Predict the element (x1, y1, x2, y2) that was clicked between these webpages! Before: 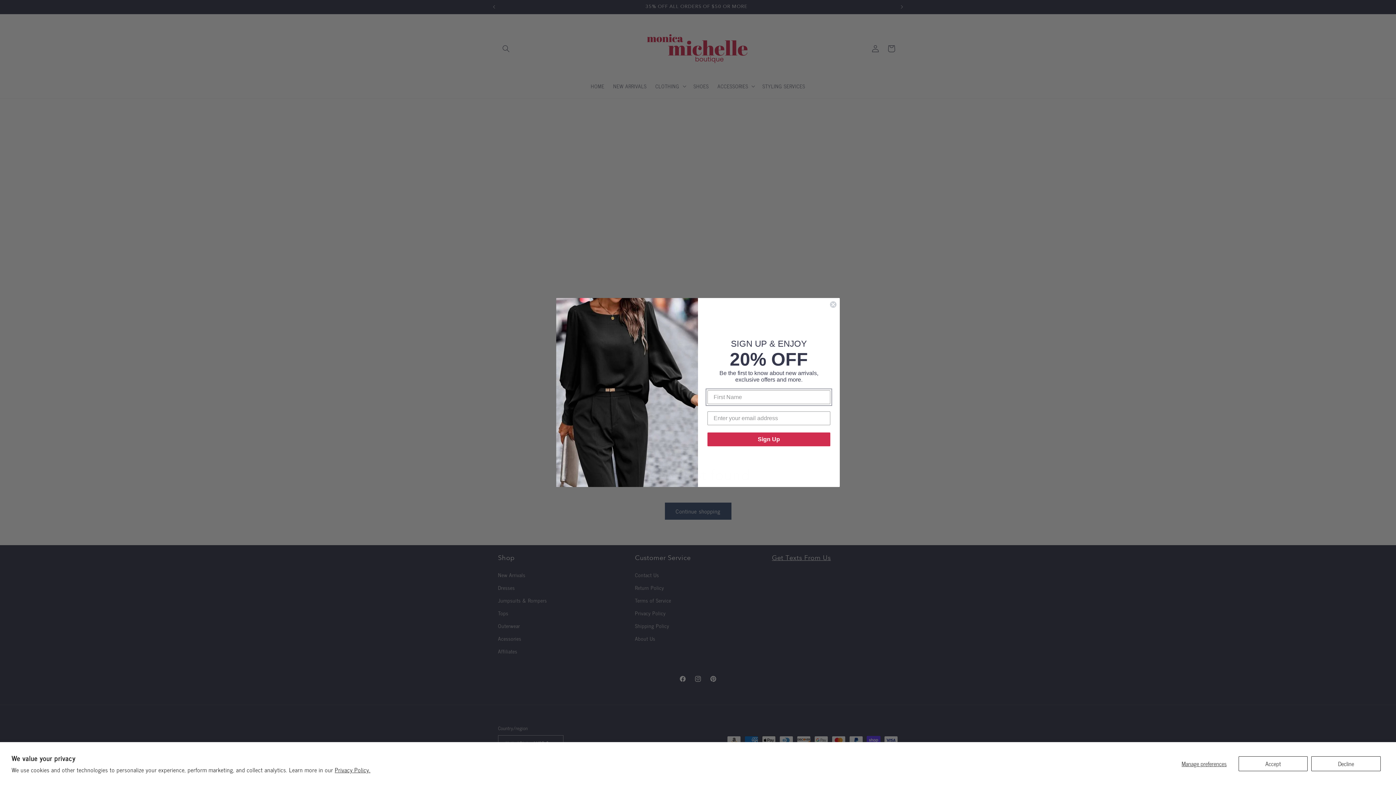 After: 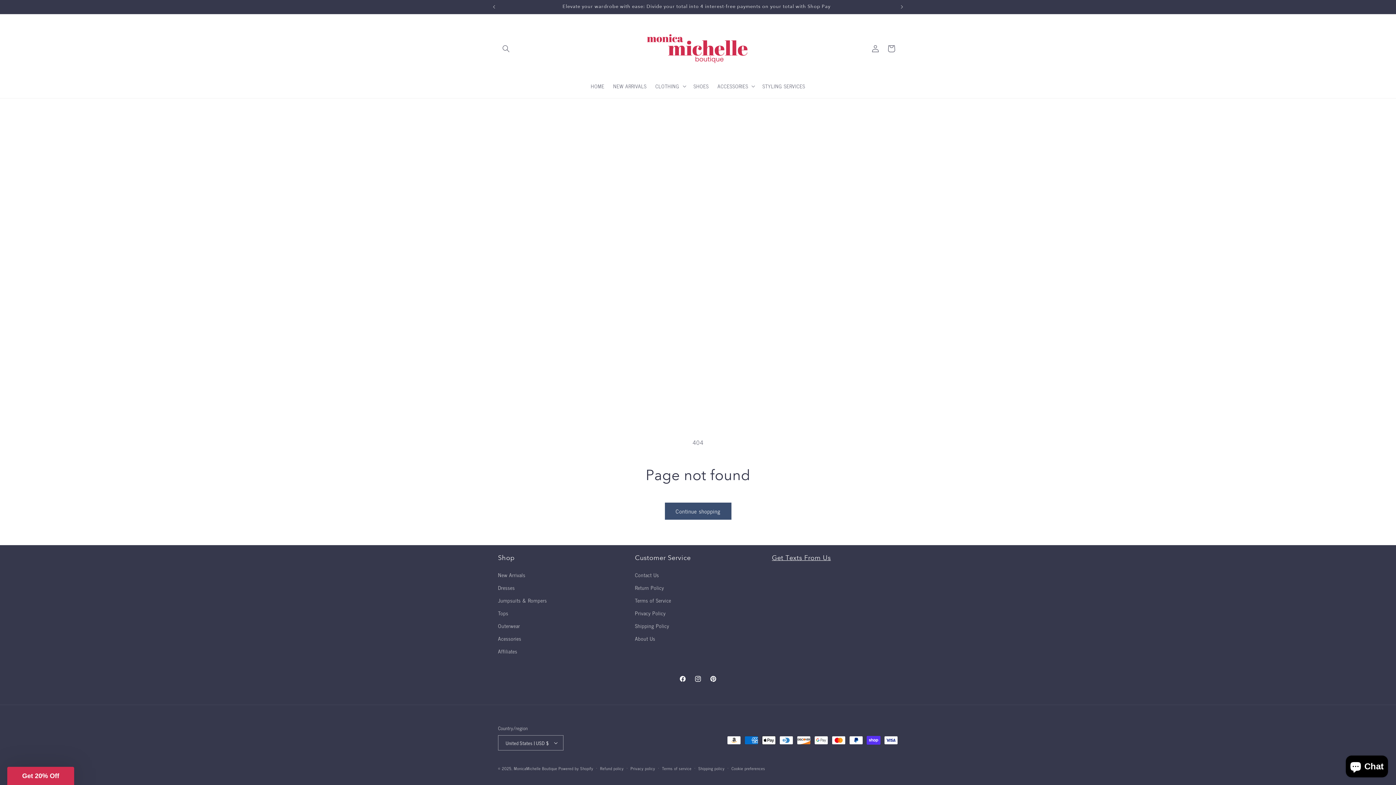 Action: label: Decline bbox: (1311, 756, 1381, 771)